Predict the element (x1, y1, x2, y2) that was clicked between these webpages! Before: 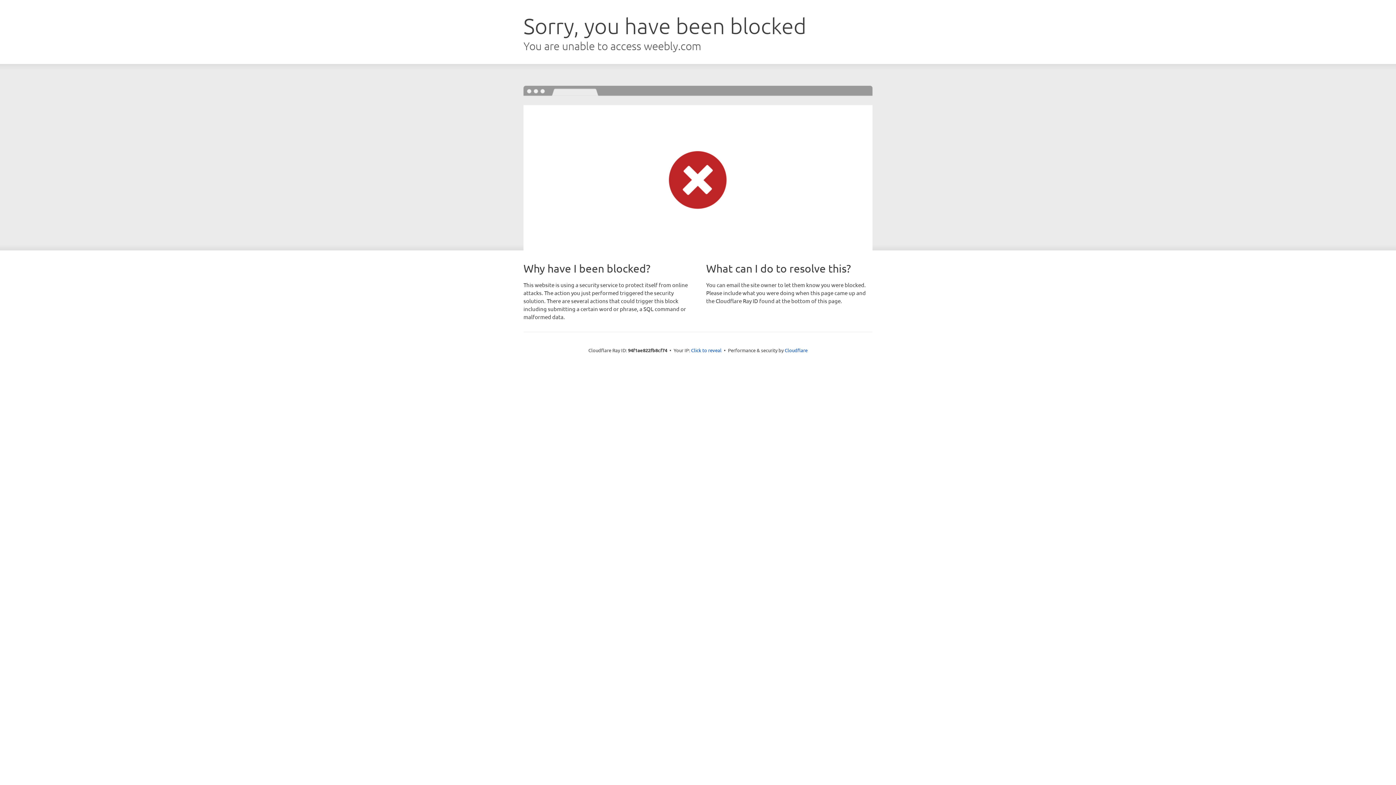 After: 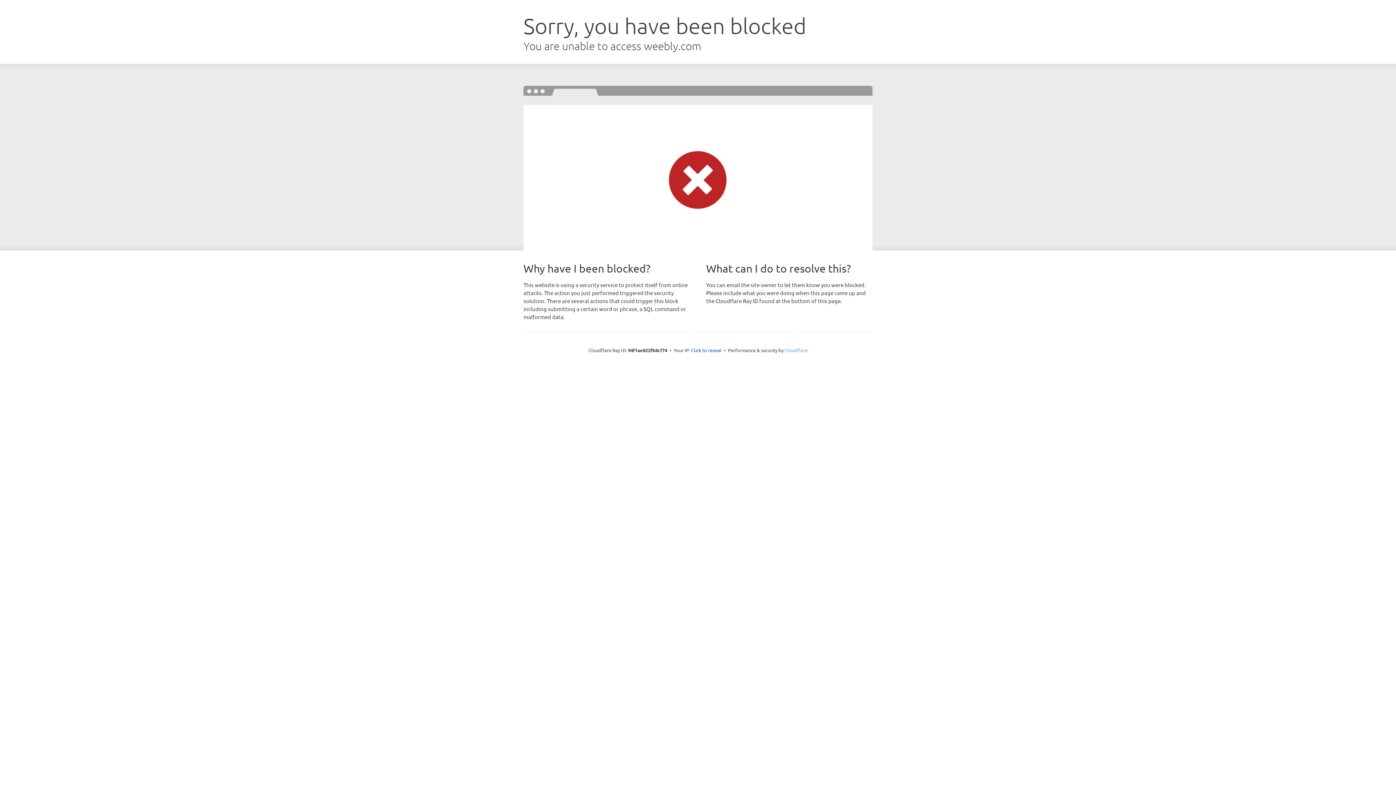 Action: bbox: (784, 347, 807, 353) label: Cloudflare